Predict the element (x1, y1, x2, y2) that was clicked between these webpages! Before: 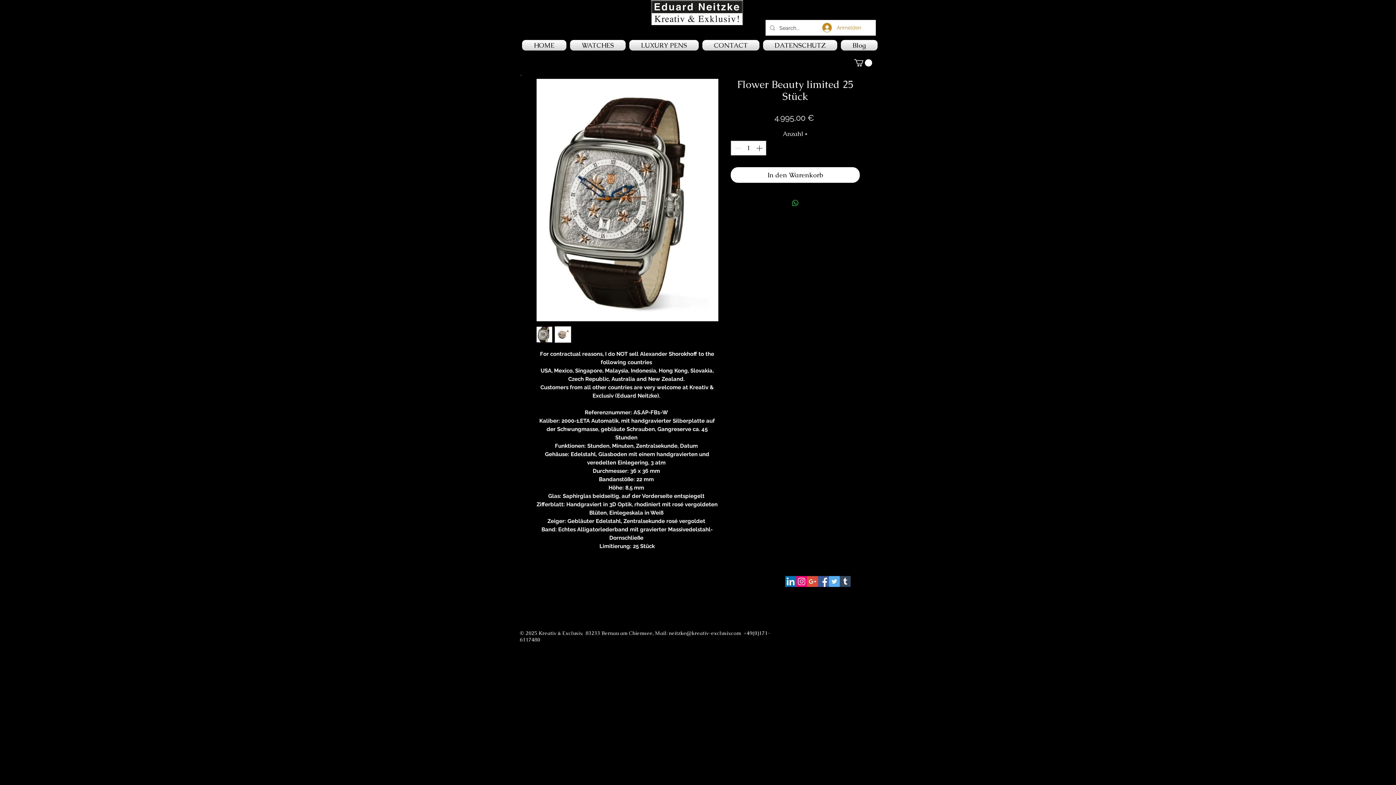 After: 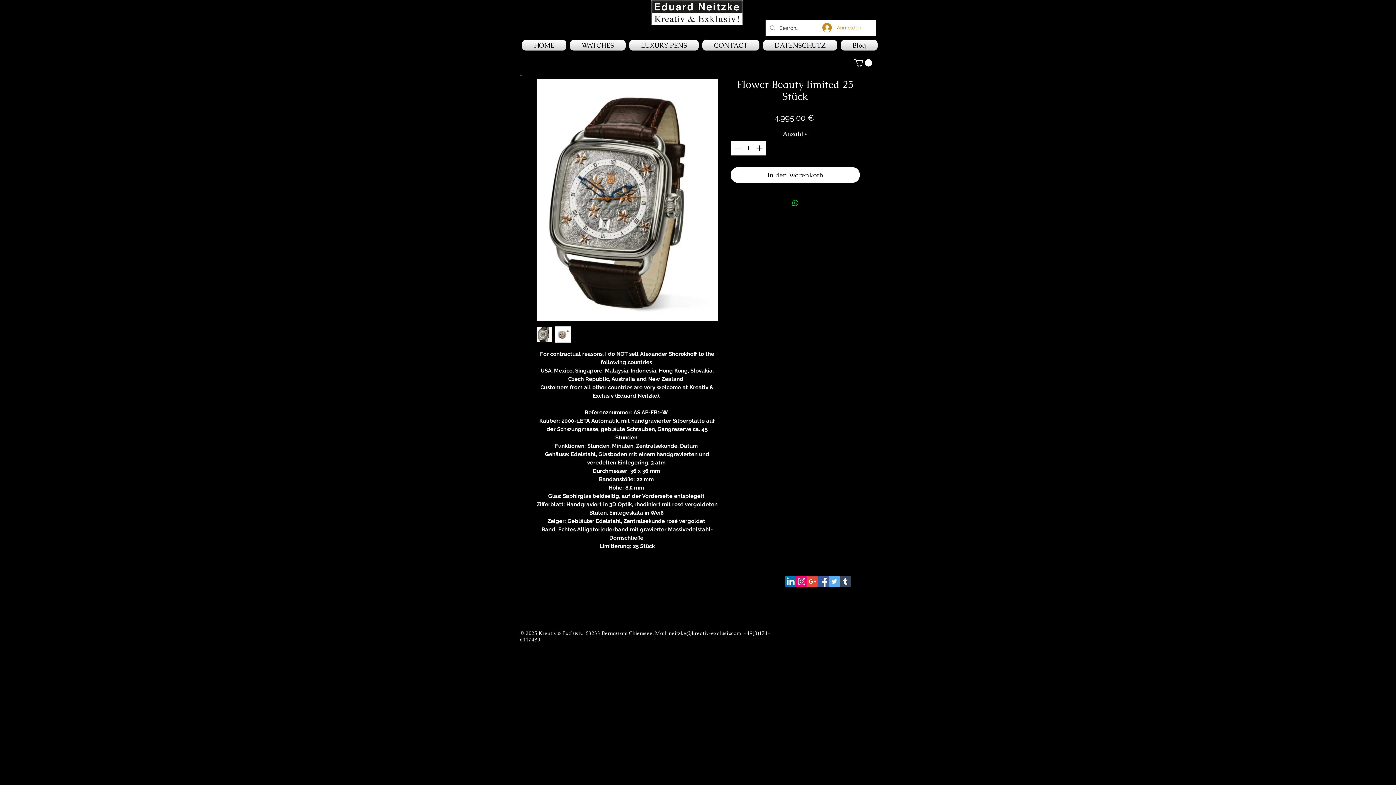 Action: bbox: (536, 326, 552, 342)